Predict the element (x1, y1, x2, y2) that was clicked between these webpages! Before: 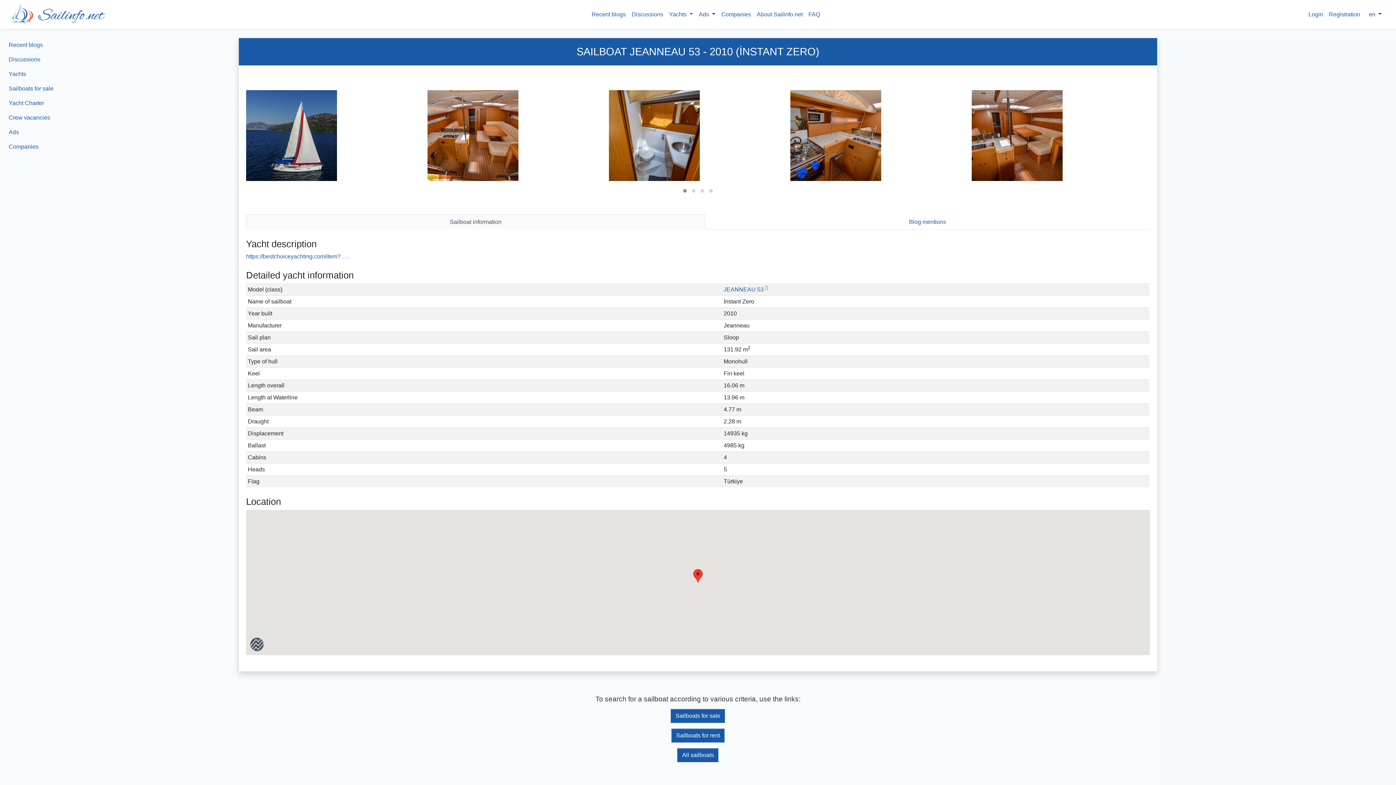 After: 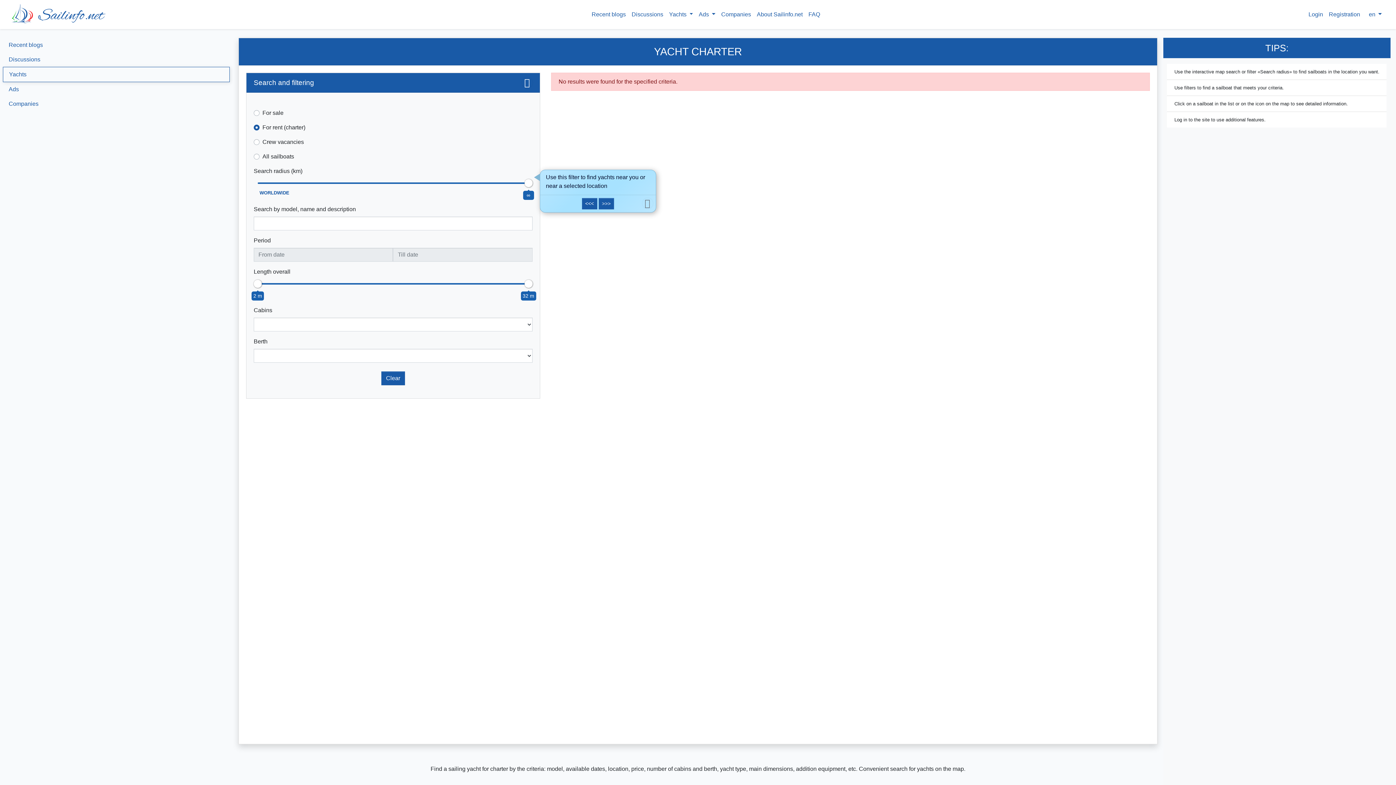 Action: label: Sailboats for rent bbox: (671, 729, 724, 742)